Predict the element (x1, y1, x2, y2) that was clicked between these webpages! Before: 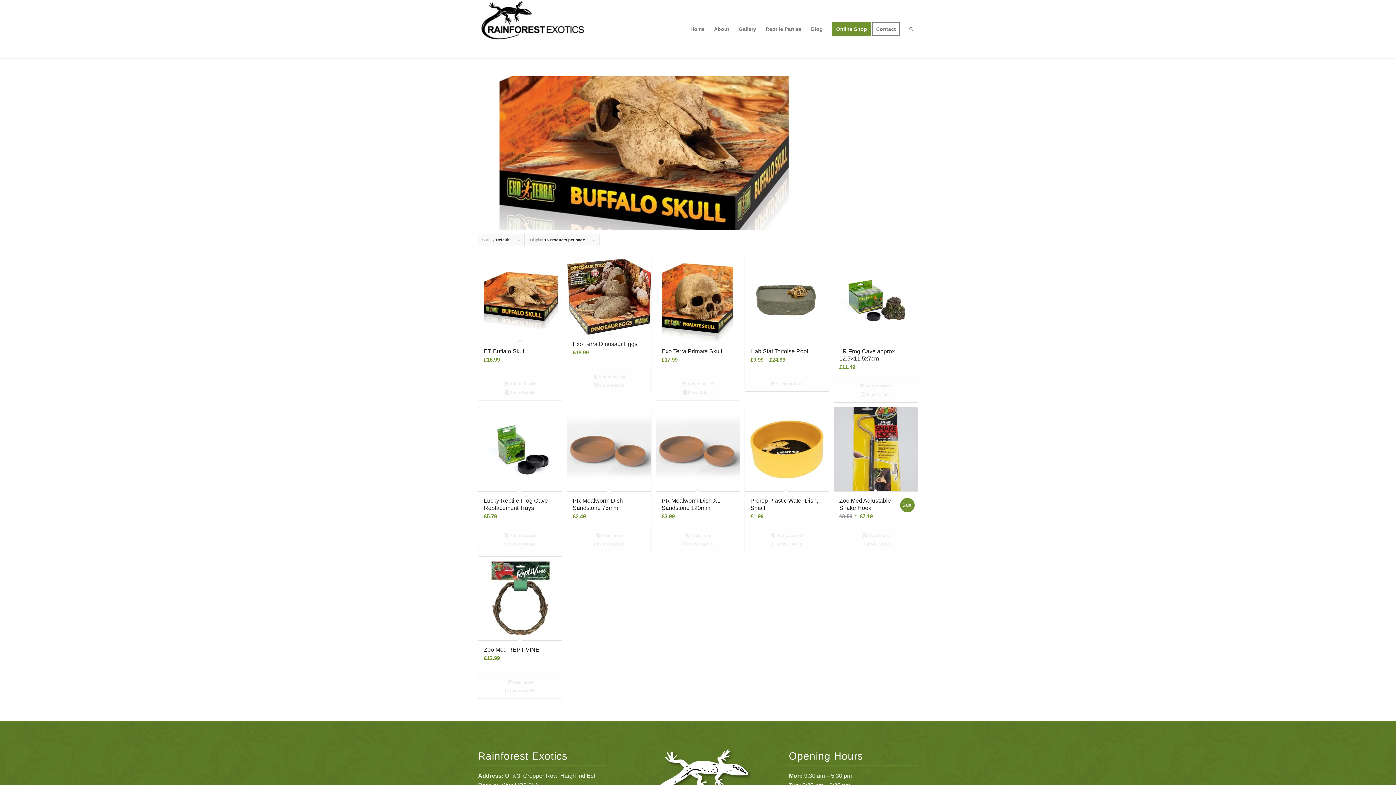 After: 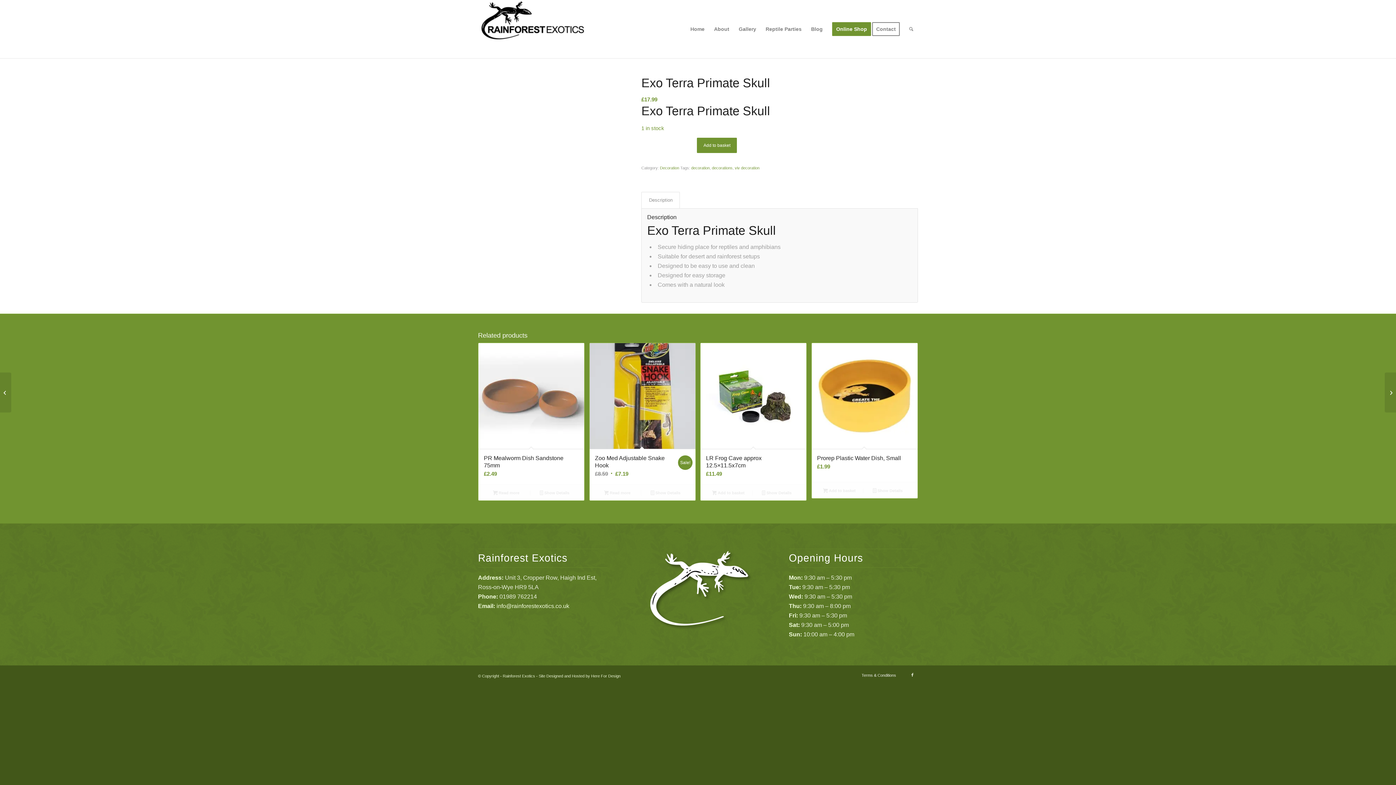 Action: bbox: (659, 388, 736, 396) label:  Show Details